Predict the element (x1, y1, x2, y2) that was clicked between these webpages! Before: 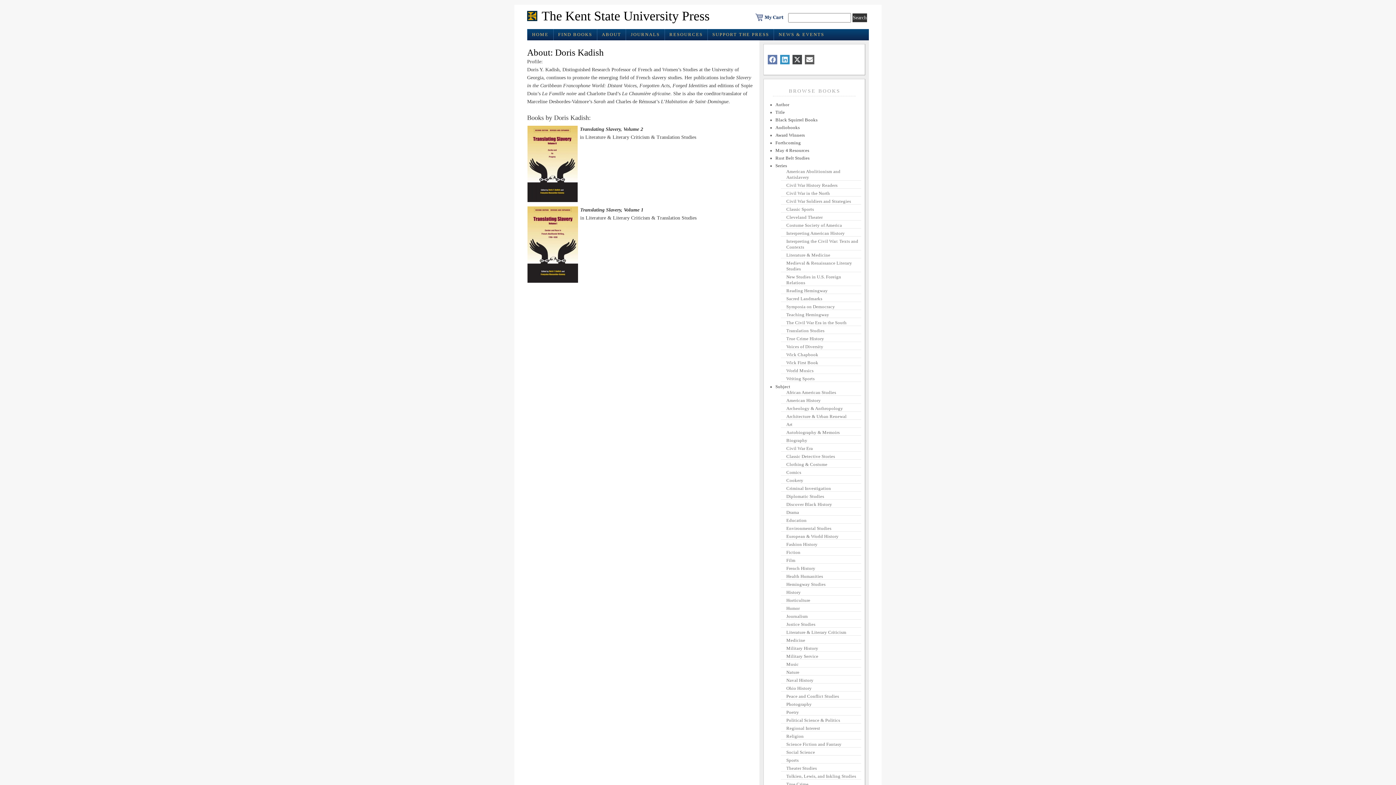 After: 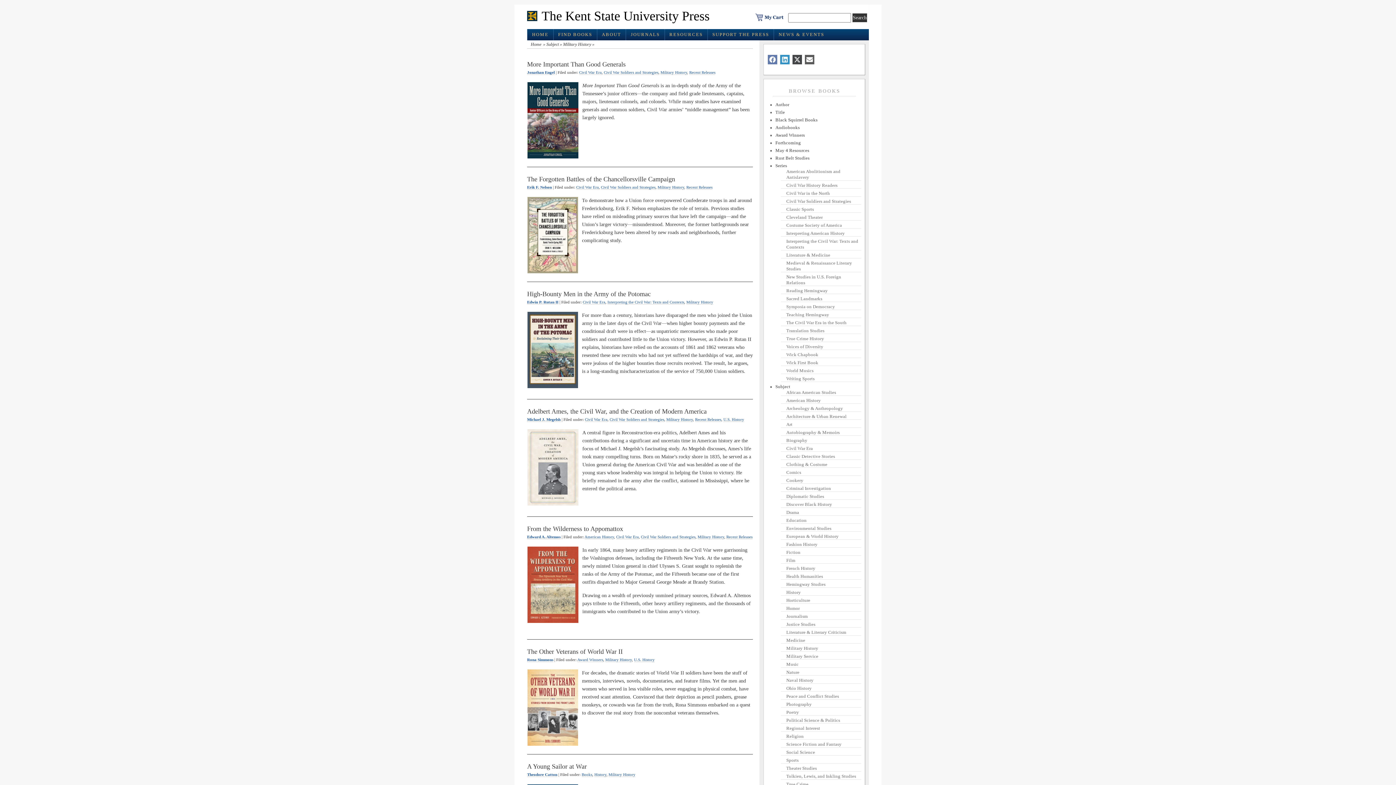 Action: bbox: (786, 645, 819, 651) label: Military History